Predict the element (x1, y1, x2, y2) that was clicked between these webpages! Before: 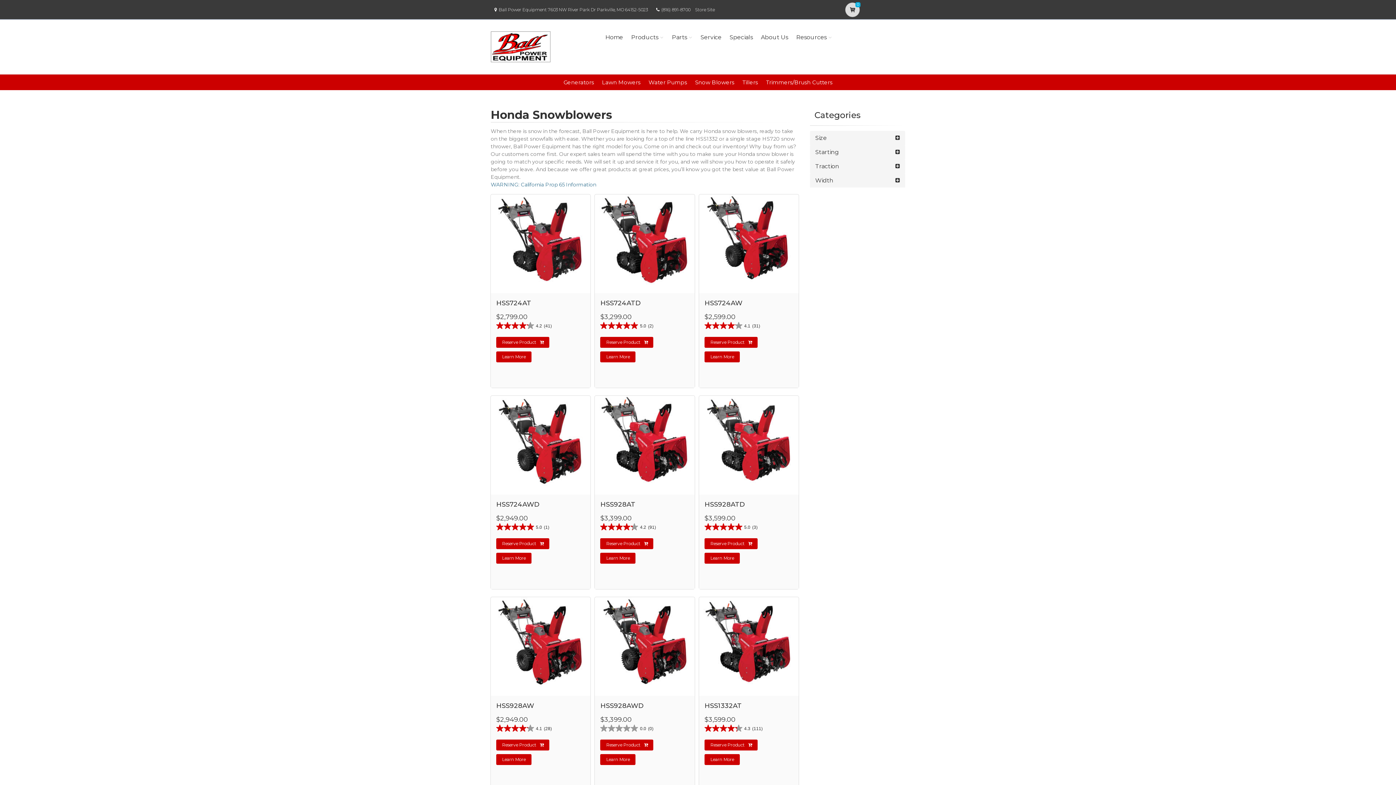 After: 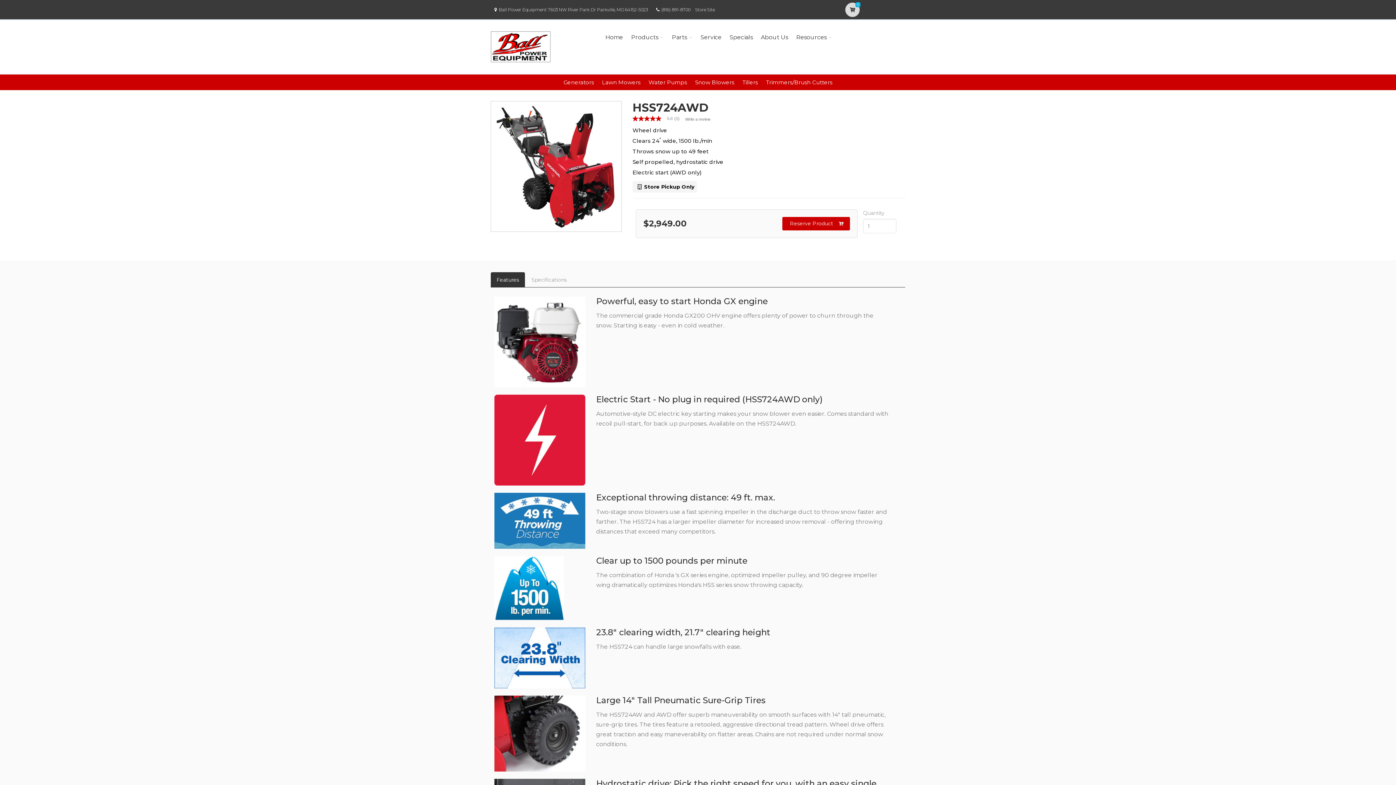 Action: label: Learn More bbox: (496, 553, 531, 564)